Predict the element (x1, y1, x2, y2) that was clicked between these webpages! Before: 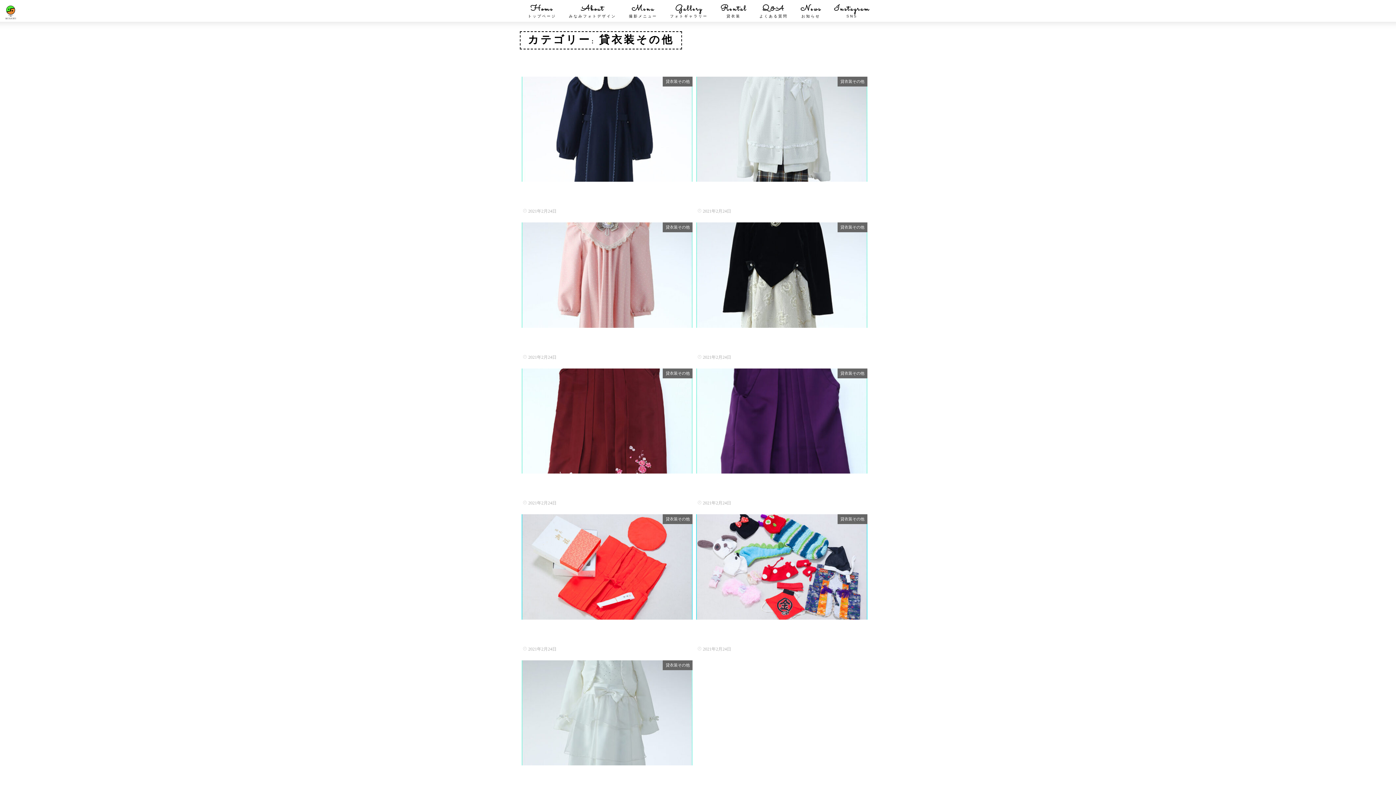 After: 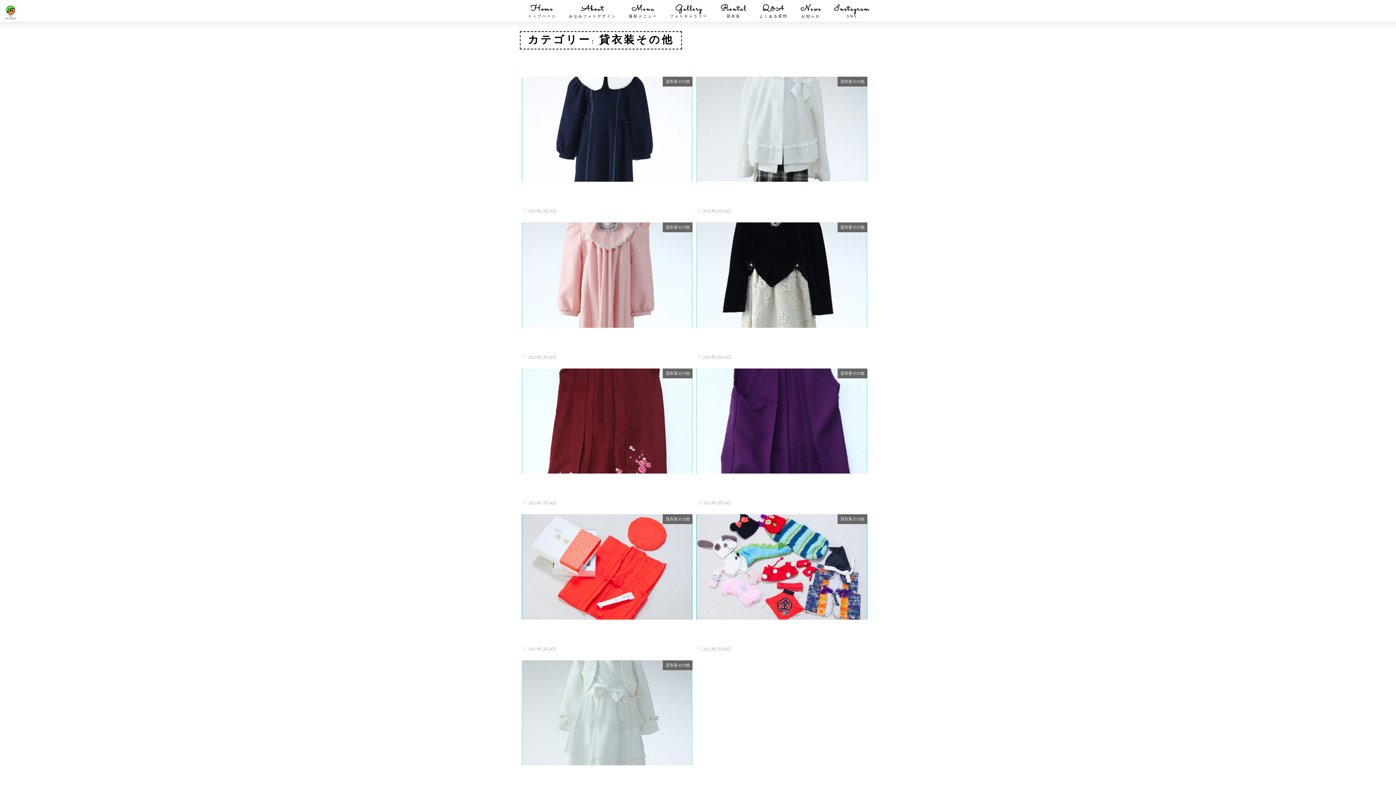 Action: label: 貸衣装その他 bbox: (837, 514, 867, 524)